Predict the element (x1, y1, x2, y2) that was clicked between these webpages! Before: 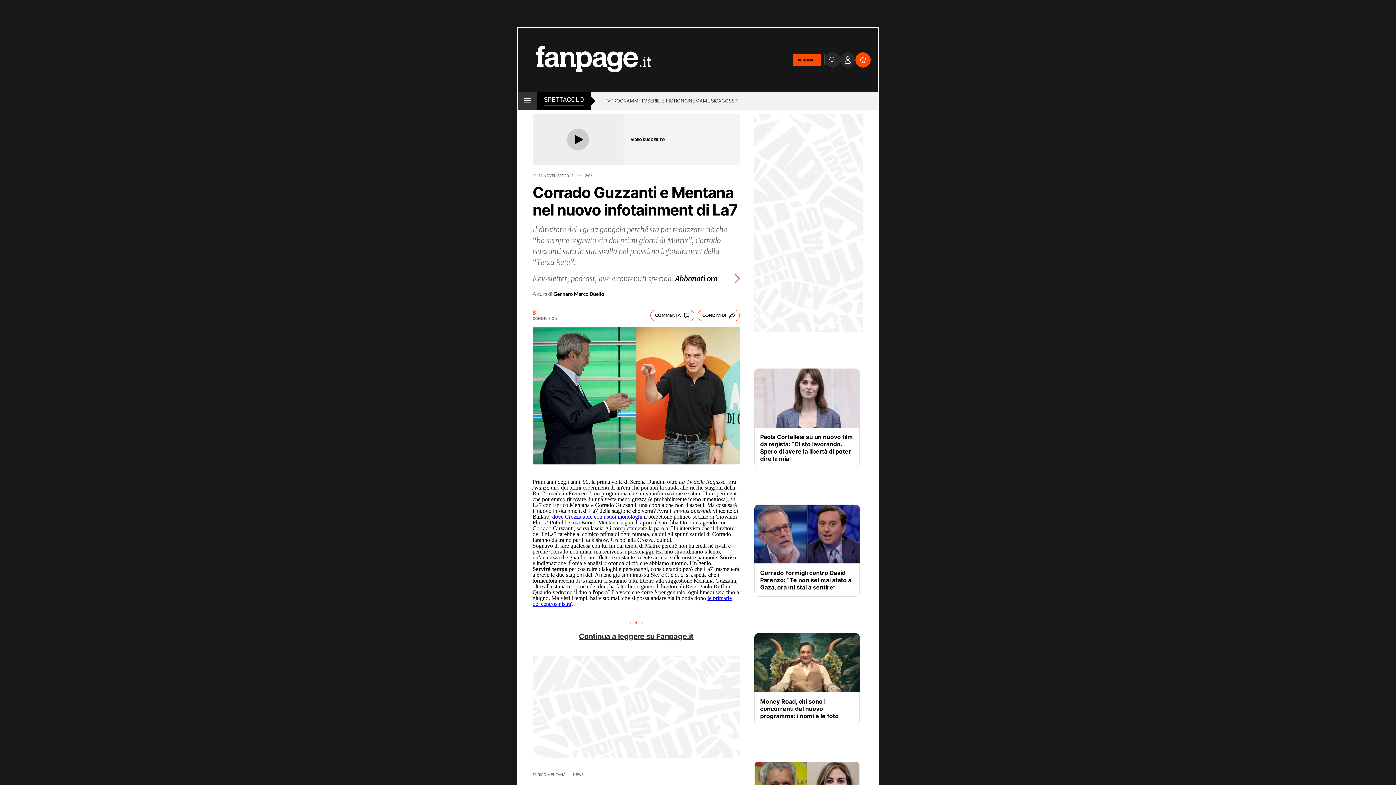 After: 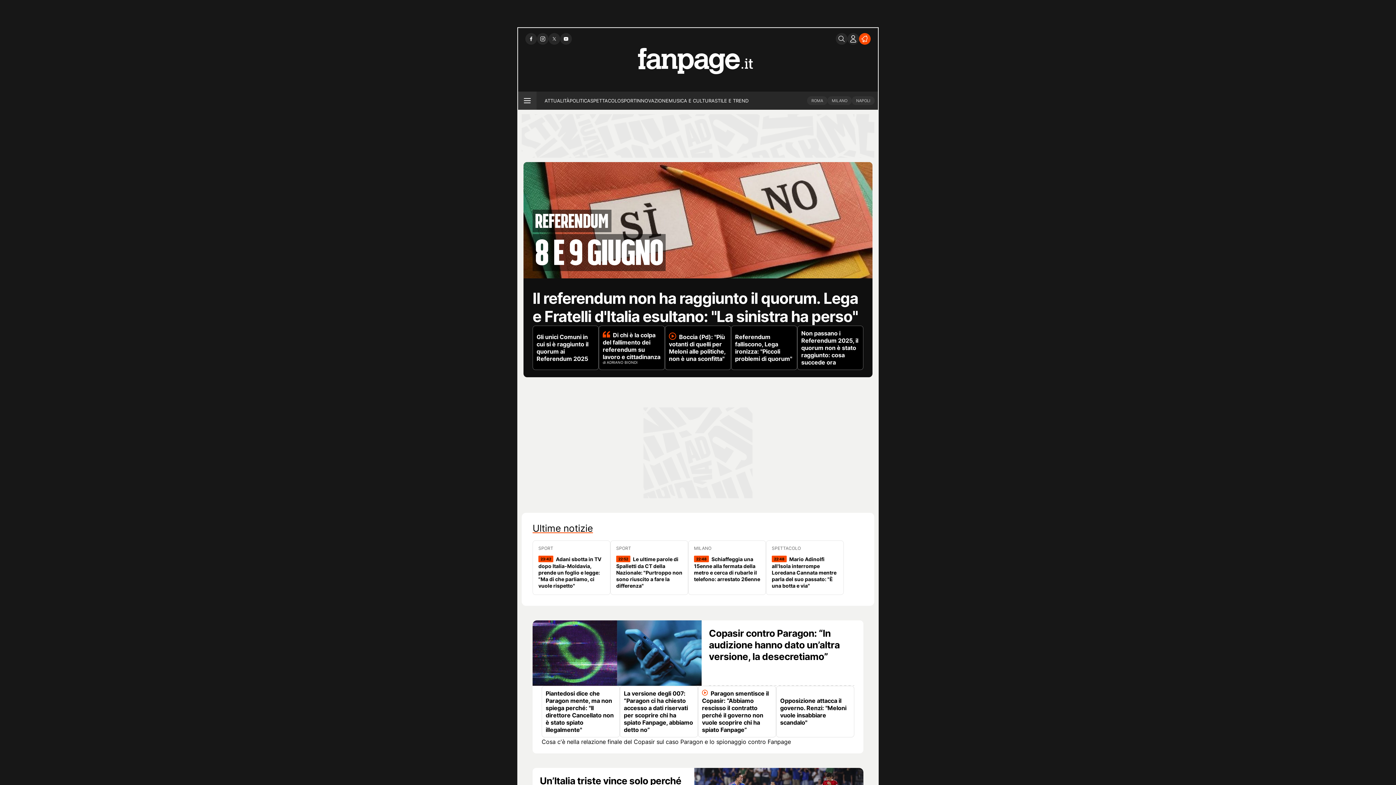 Action: bbox: (518, 28, 651, 91)